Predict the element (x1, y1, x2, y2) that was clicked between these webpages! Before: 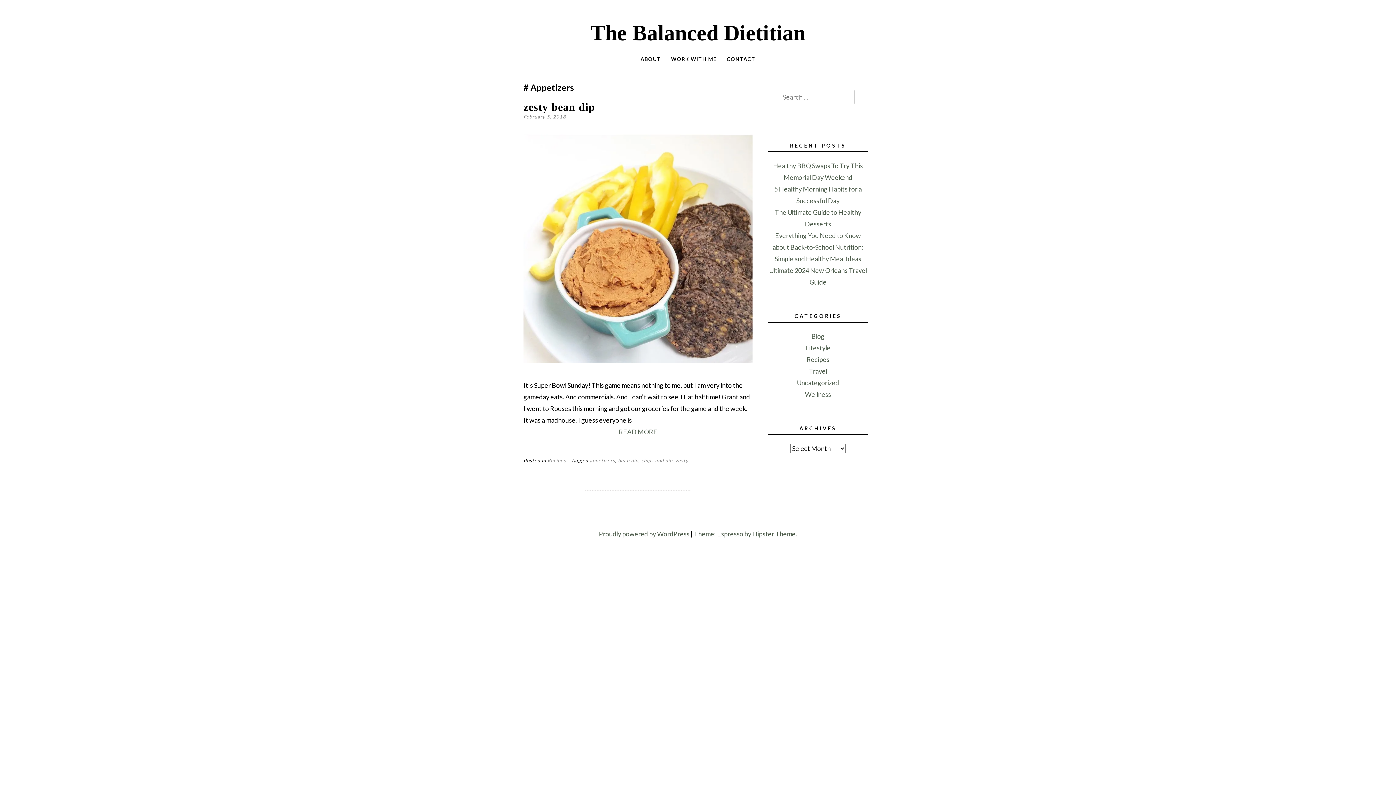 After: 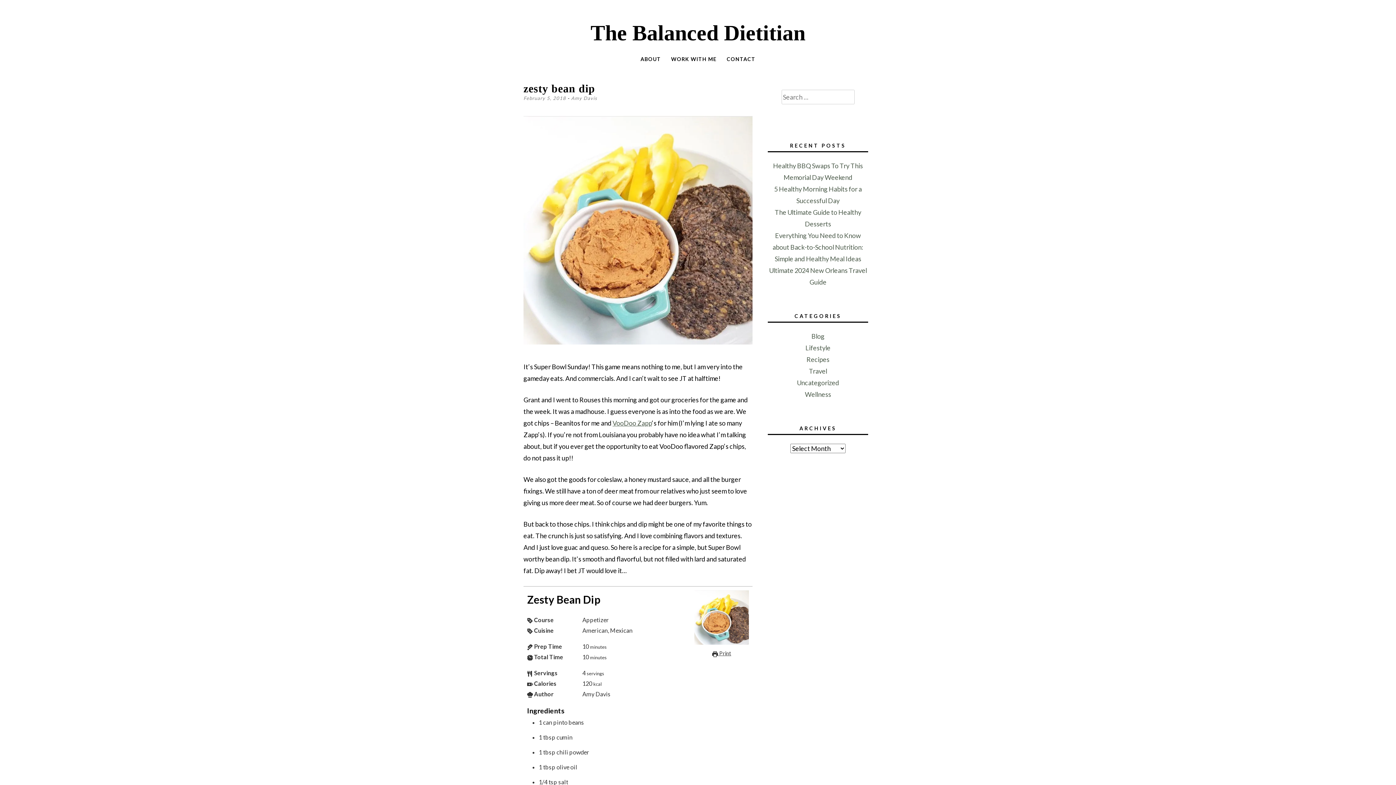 Action: label: February 5, 2018 bbox: (523, 113, 566, 119)